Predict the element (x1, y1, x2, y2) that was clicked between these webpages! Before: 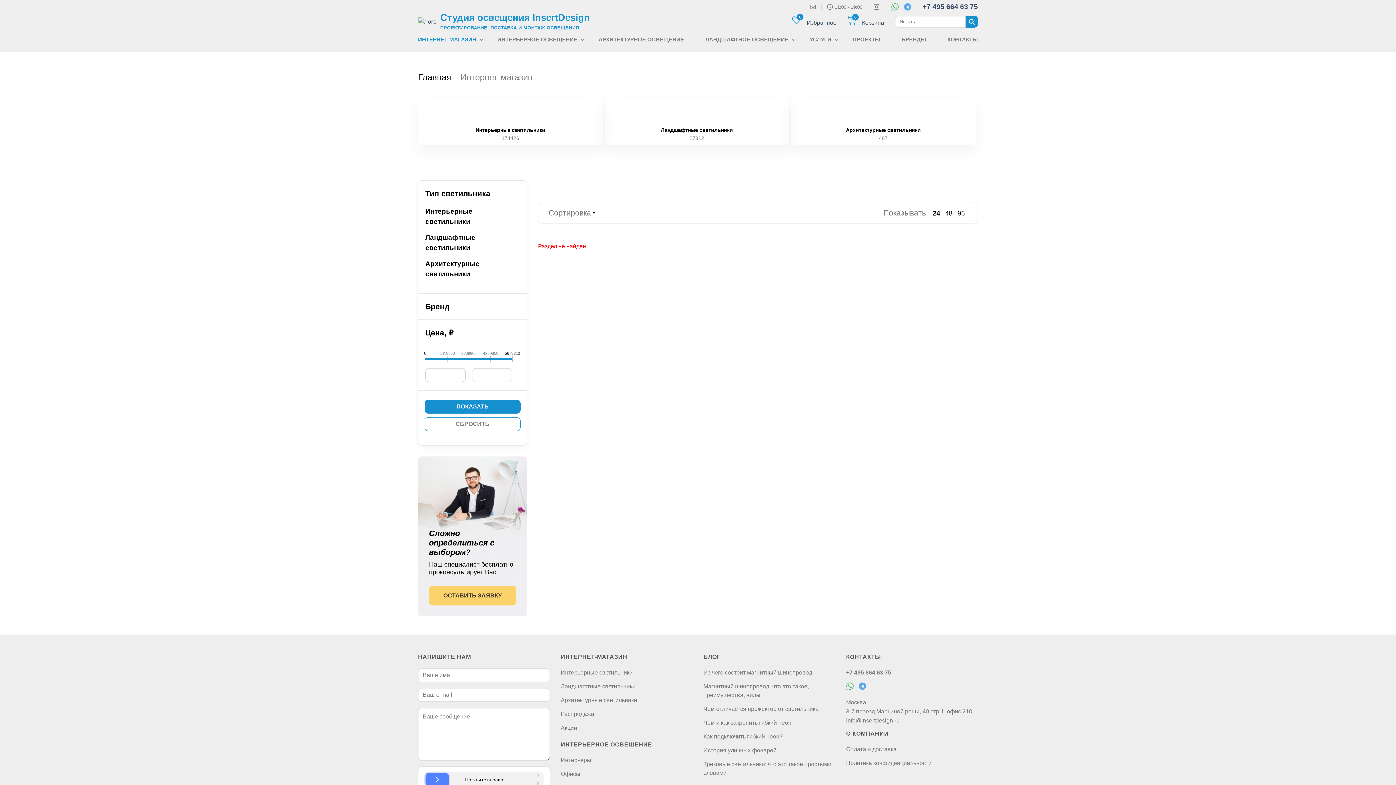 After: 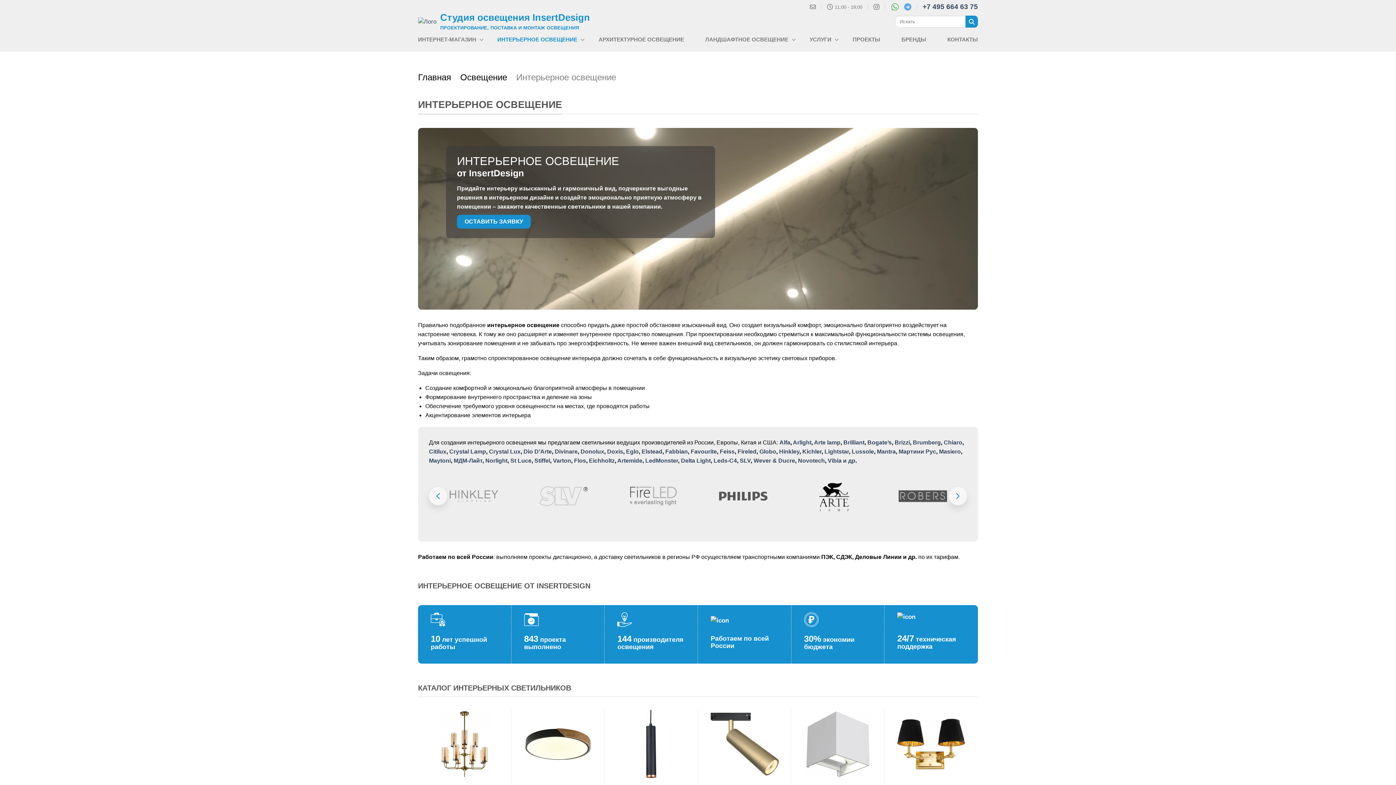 Action: bbox: (497, 36, 577, 42) label: ИНТЕРЬЕРНОЕ ОСВЕЩЕНИЕ